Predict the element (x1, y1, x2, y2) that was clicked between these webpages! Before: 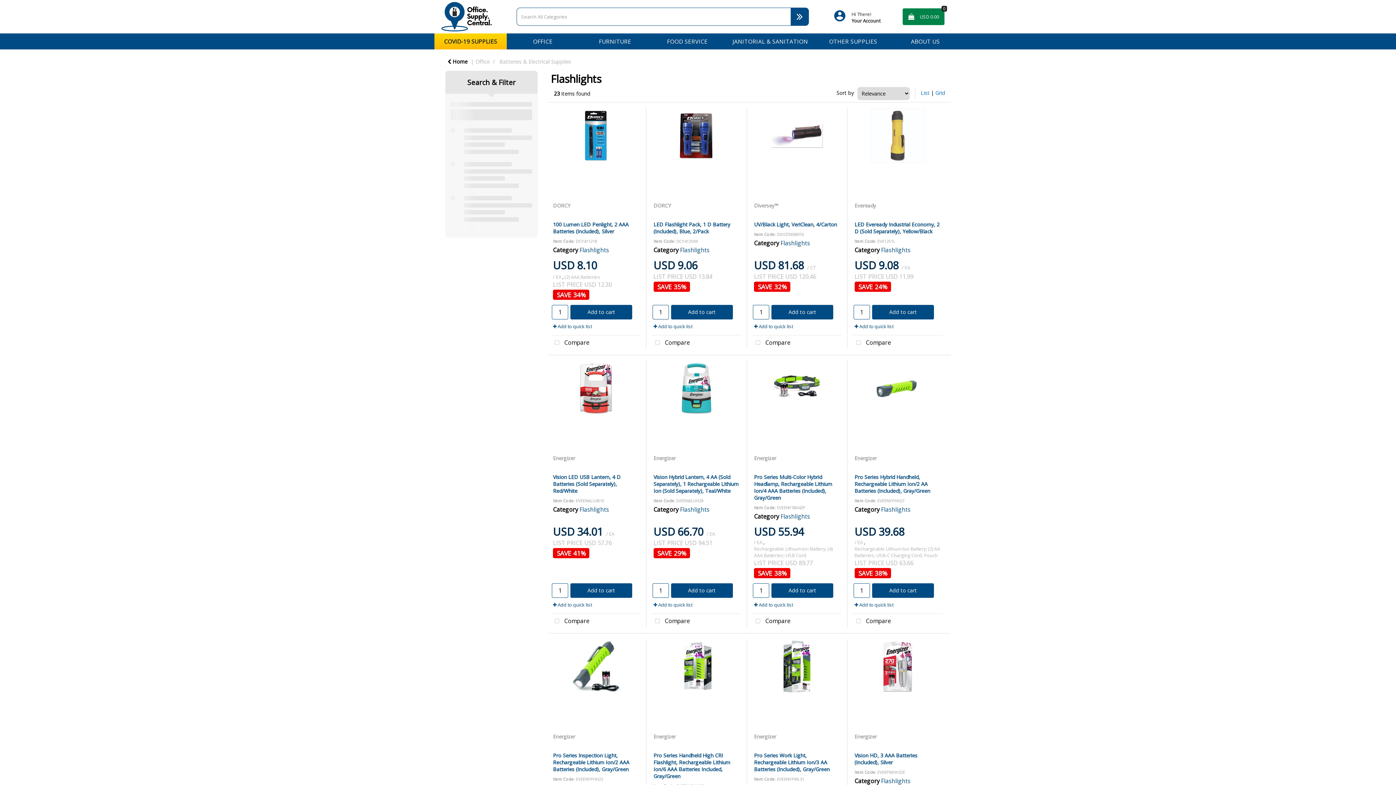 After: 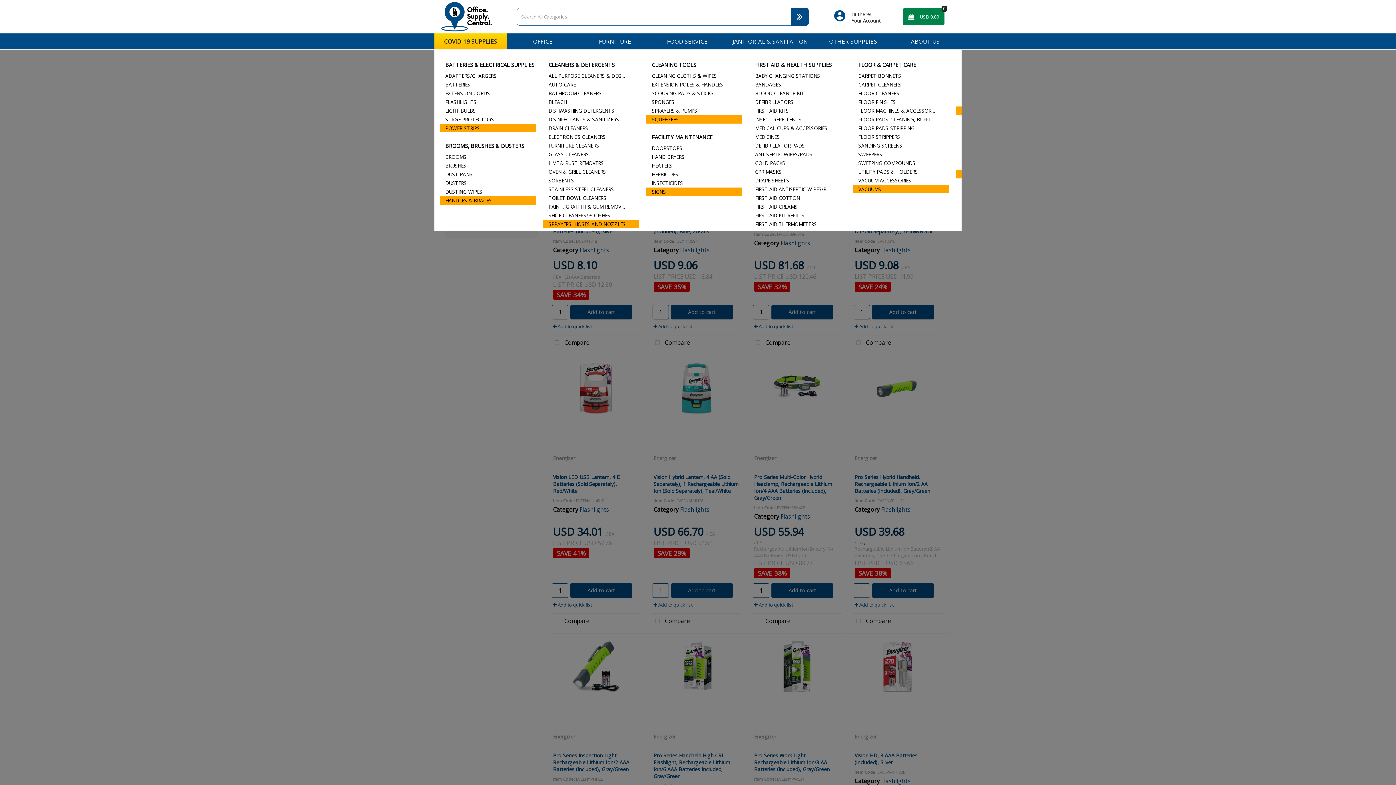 Action: label: JANITORIAL & SANITATION bbox: (727, 33, 813, 49)